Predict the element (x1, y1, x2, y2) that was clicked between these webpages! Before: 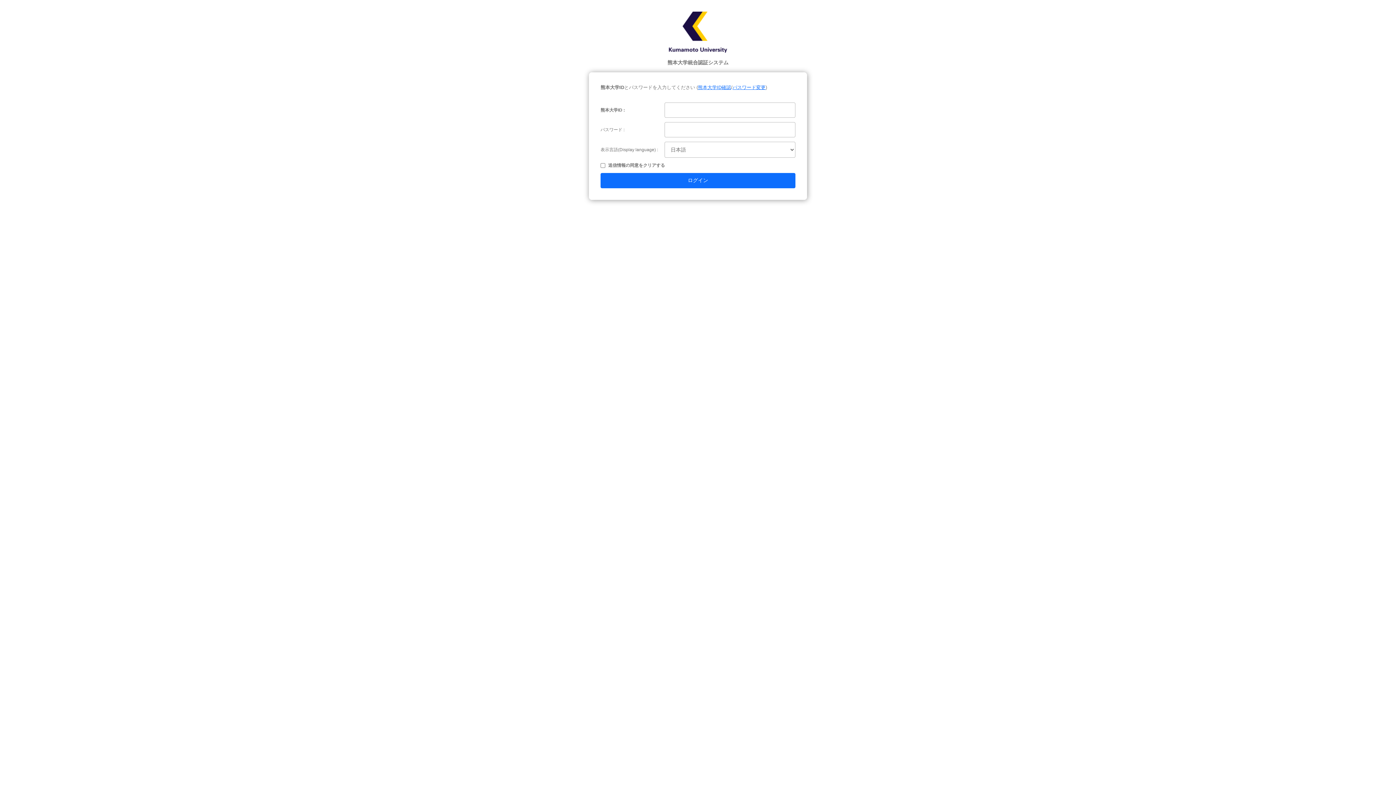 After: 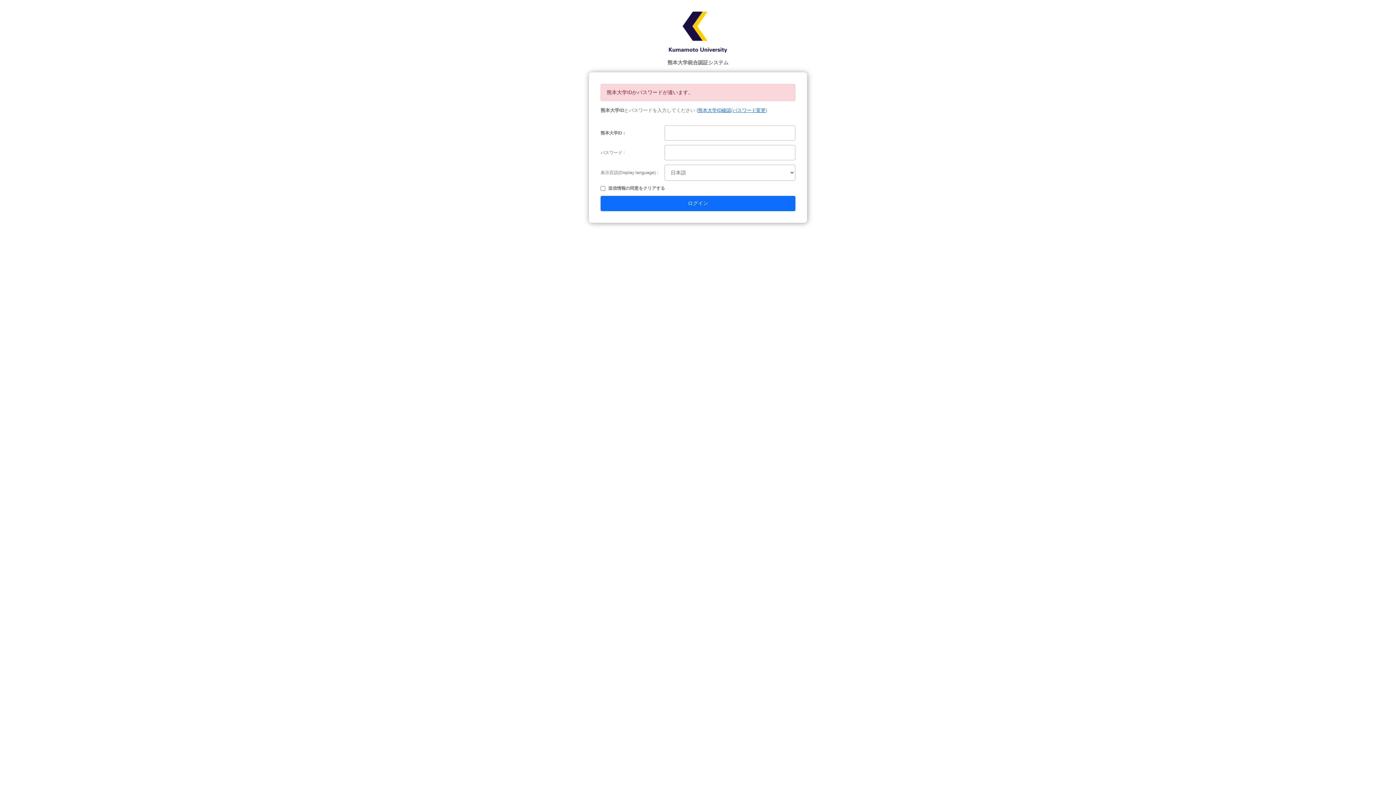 Action: bbox: (600, 173, 795, 188) label: ログイン